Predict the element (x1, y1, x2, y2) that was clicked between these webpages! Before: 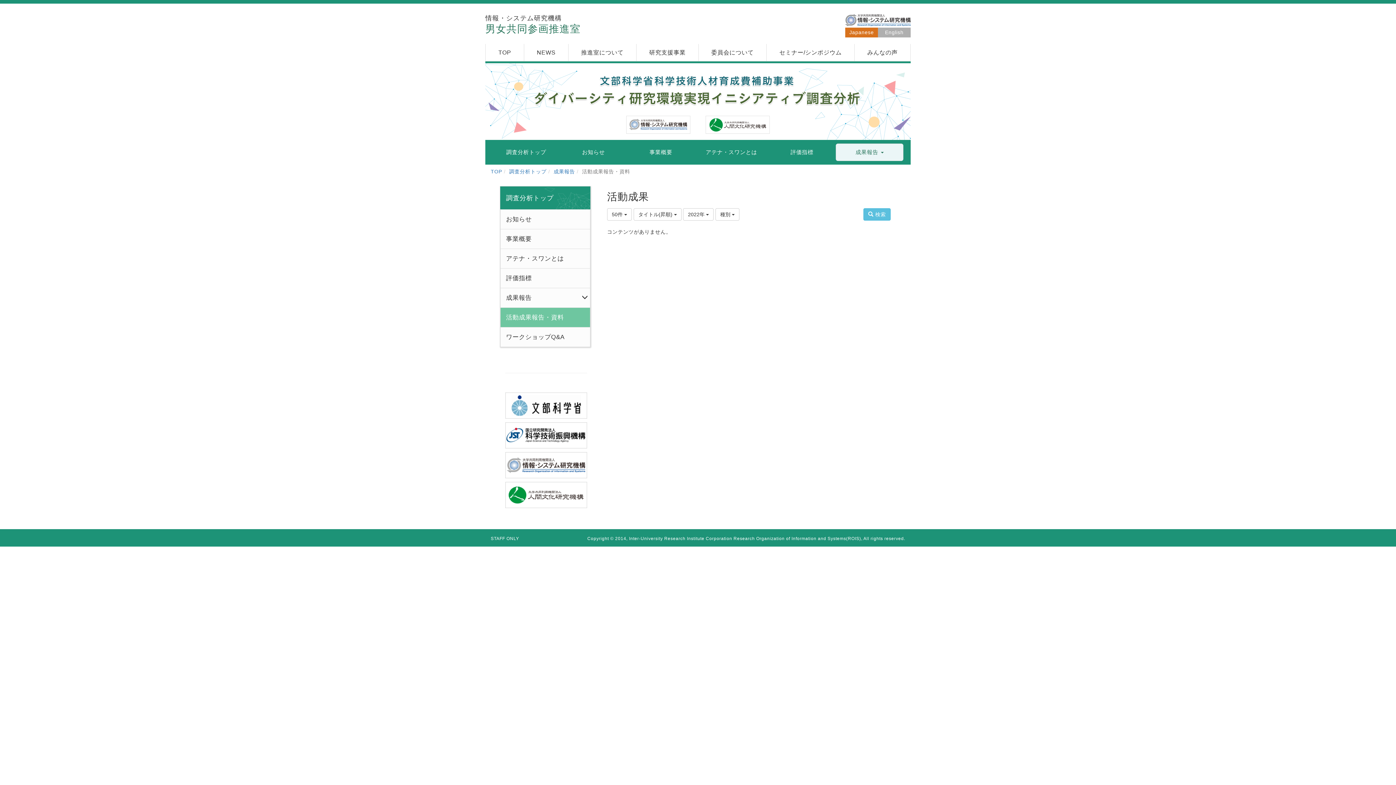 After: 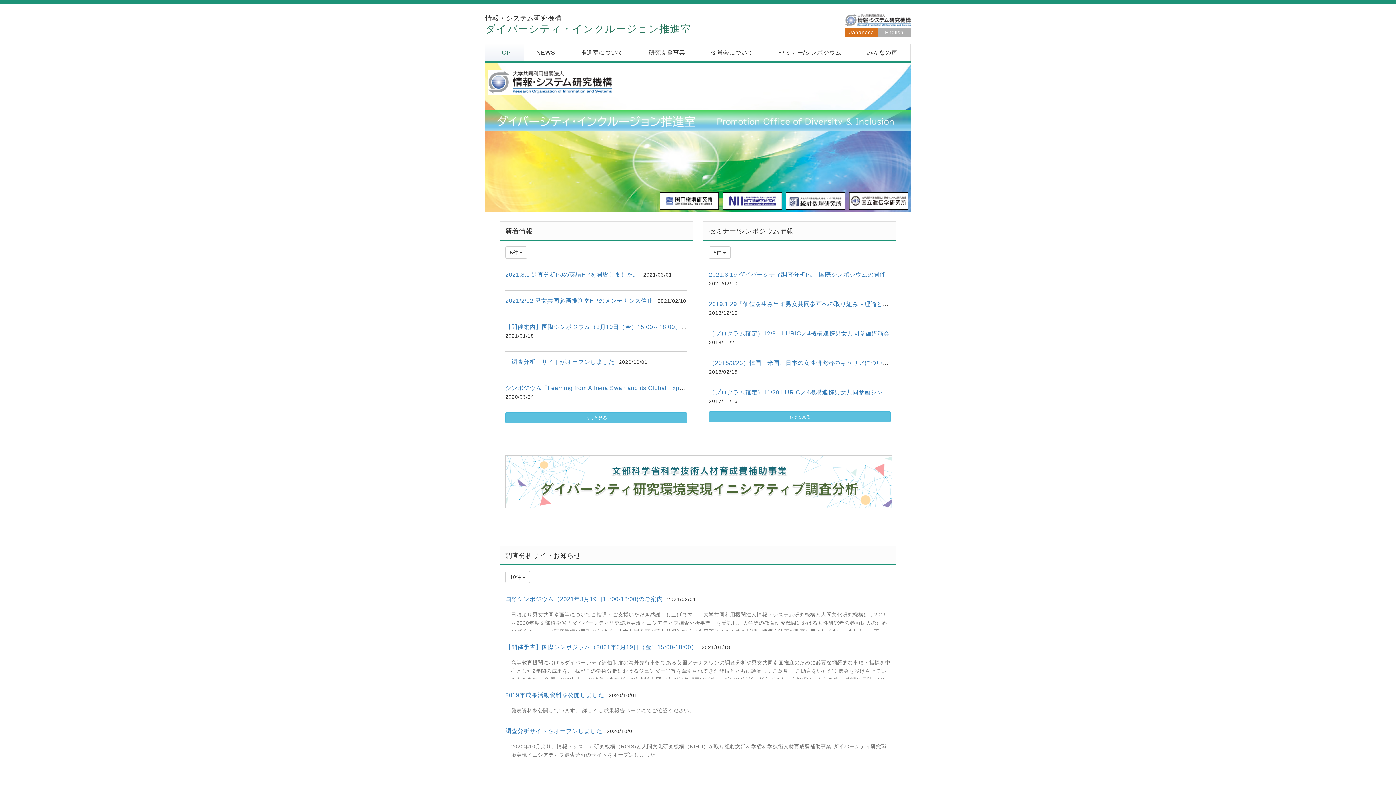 Action: bbox: (490, 168, 502, 174) label: TOP